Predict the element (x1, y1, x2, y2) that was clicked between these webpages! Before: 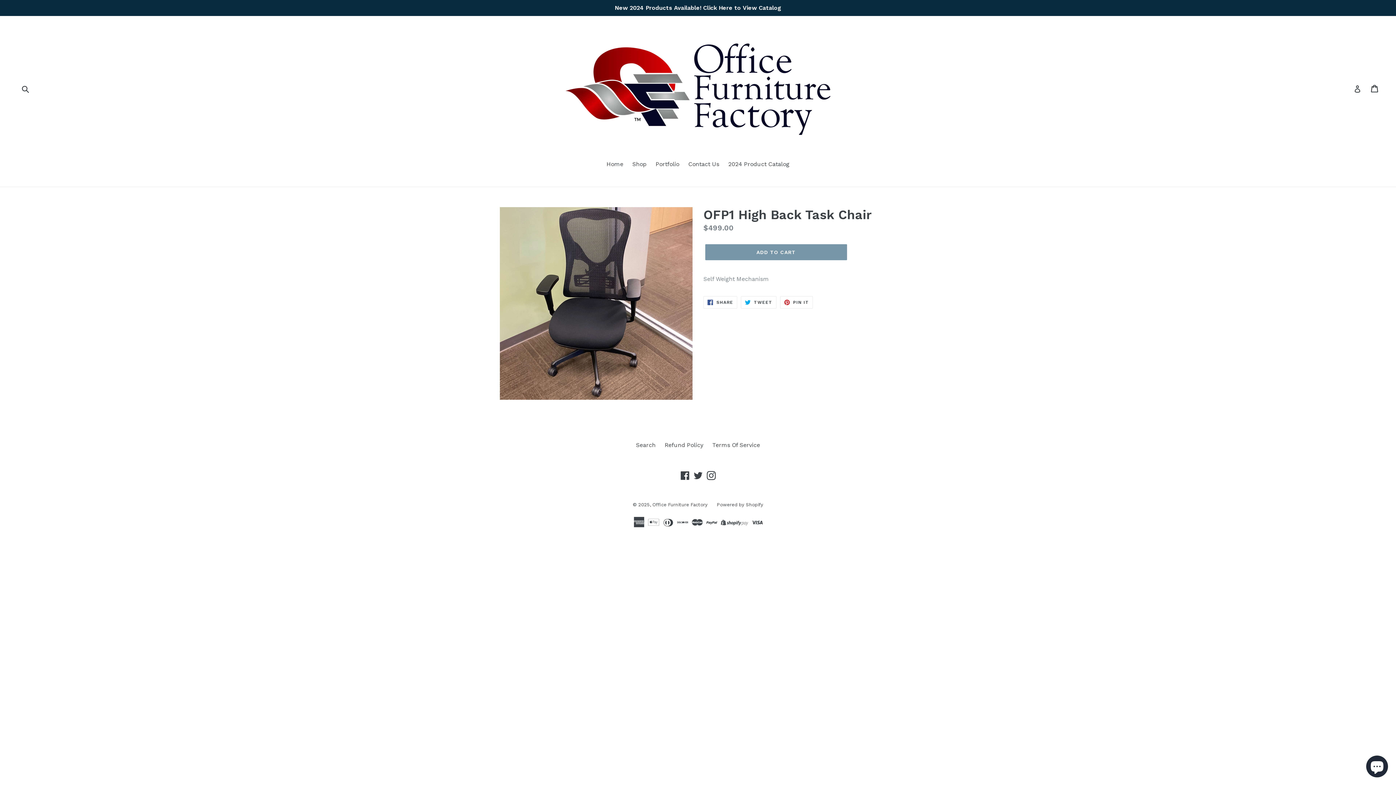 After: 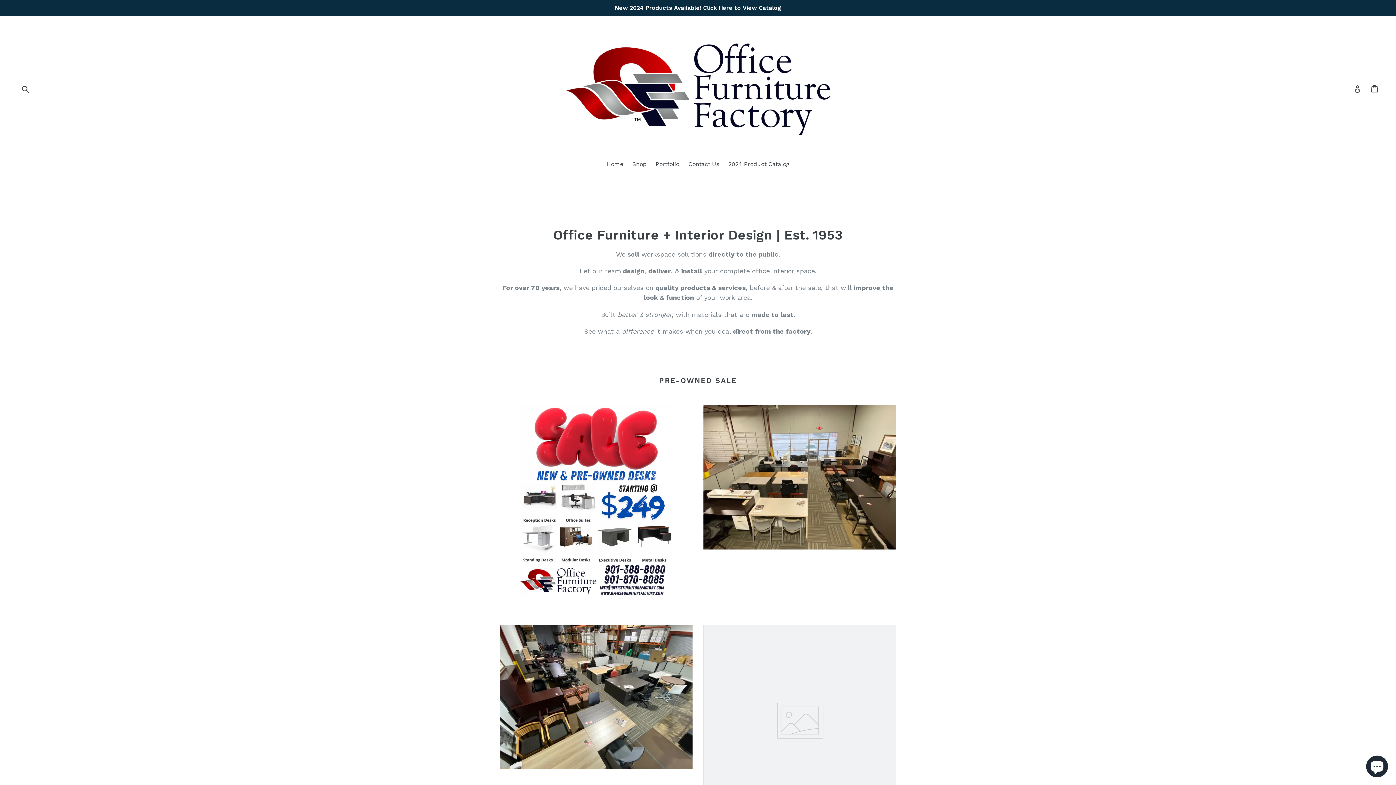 Action: bbox: (603, 160, 627, 169) label: Home